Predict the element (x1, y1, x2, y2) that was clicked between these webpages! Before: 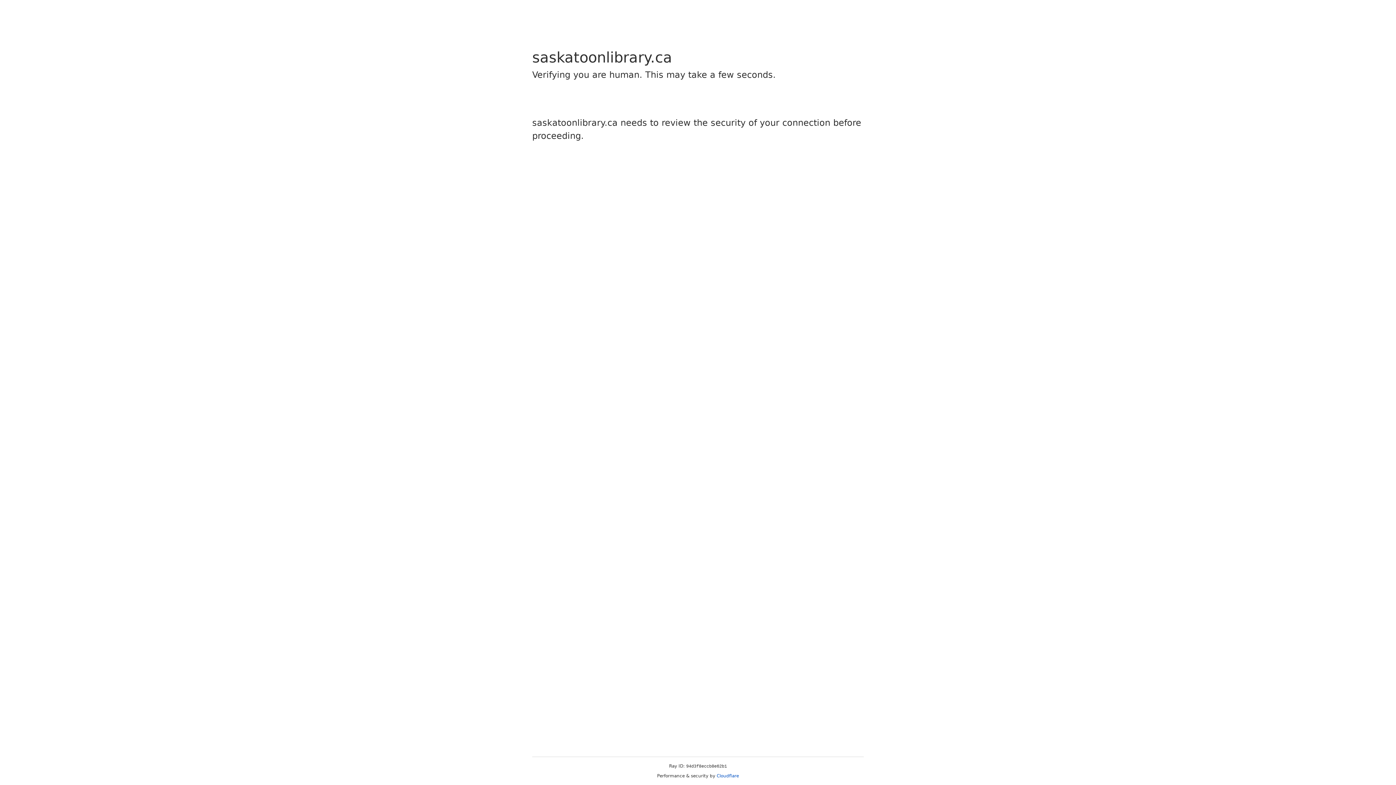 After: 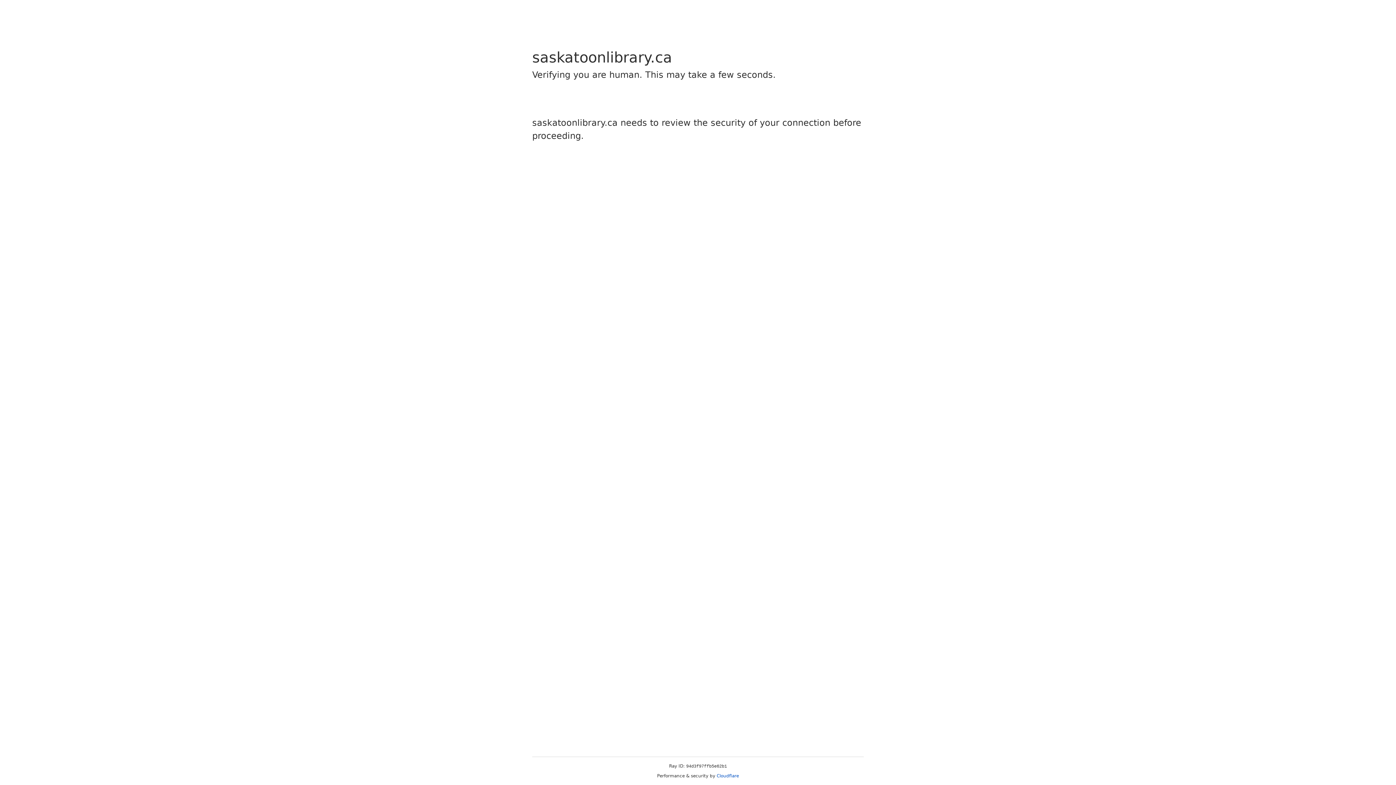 Action: bbox: (716, 773, 739, 778) label: Cloudflare